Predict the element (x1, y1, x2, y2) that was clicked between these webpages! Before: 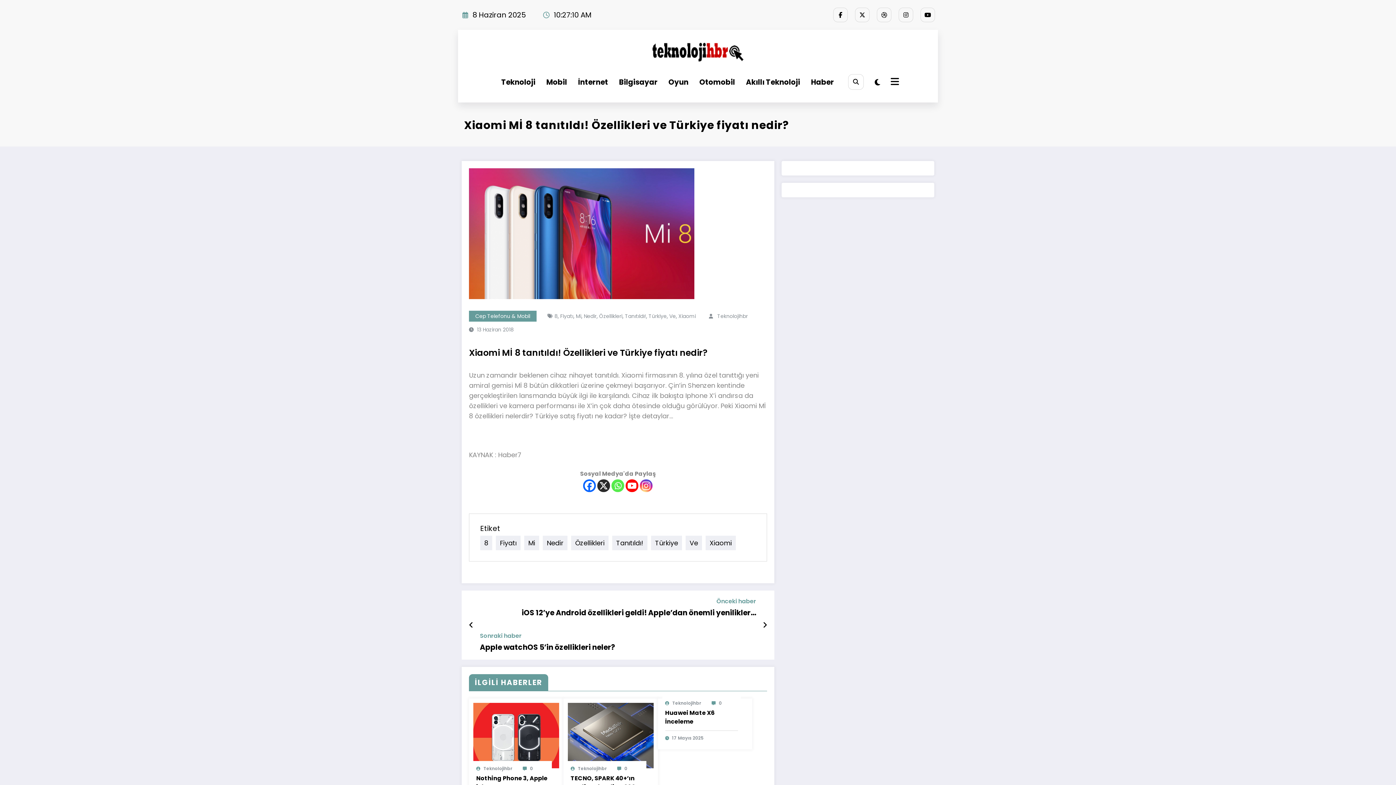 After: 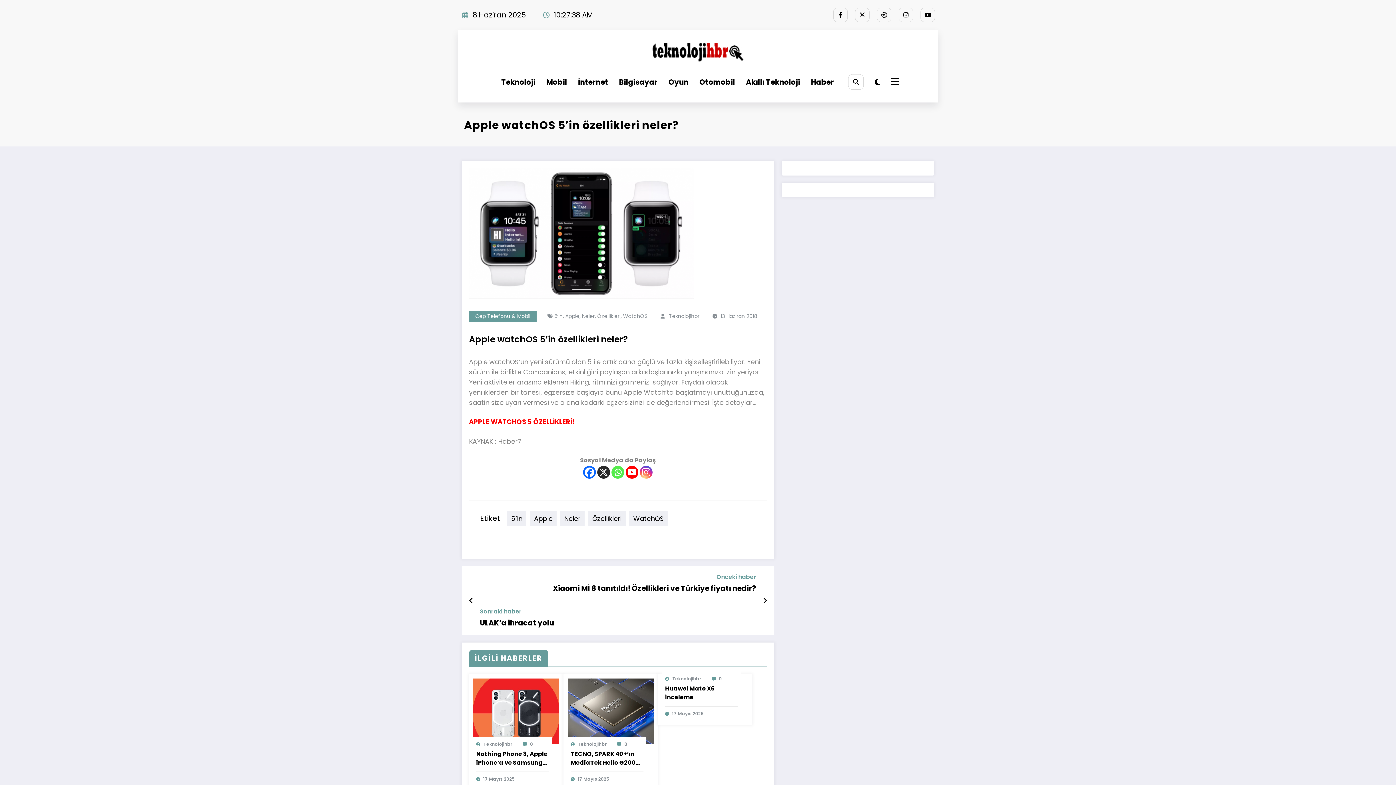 Action: bbox: (480, 642, 615, 652) label: Apple watchOS 5’in özellikleri neler?